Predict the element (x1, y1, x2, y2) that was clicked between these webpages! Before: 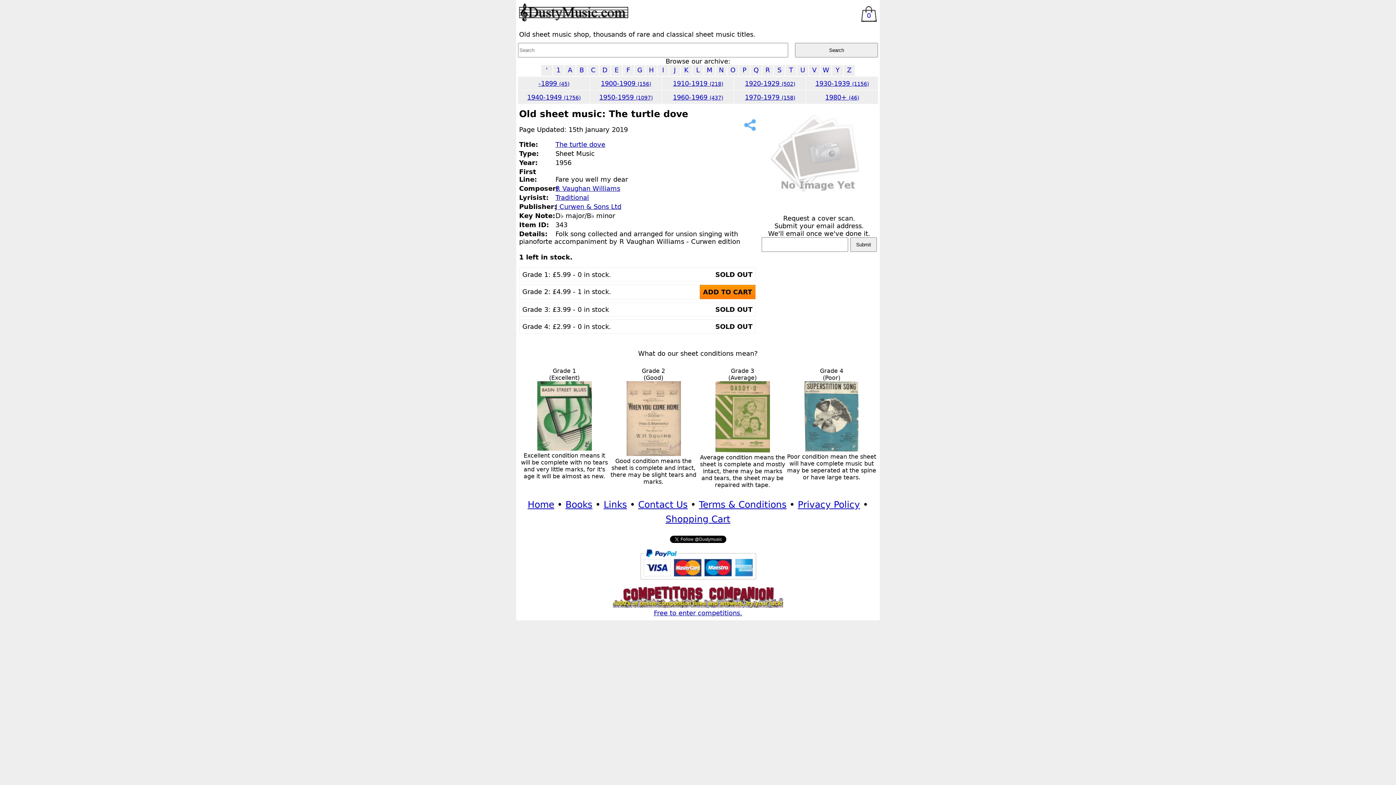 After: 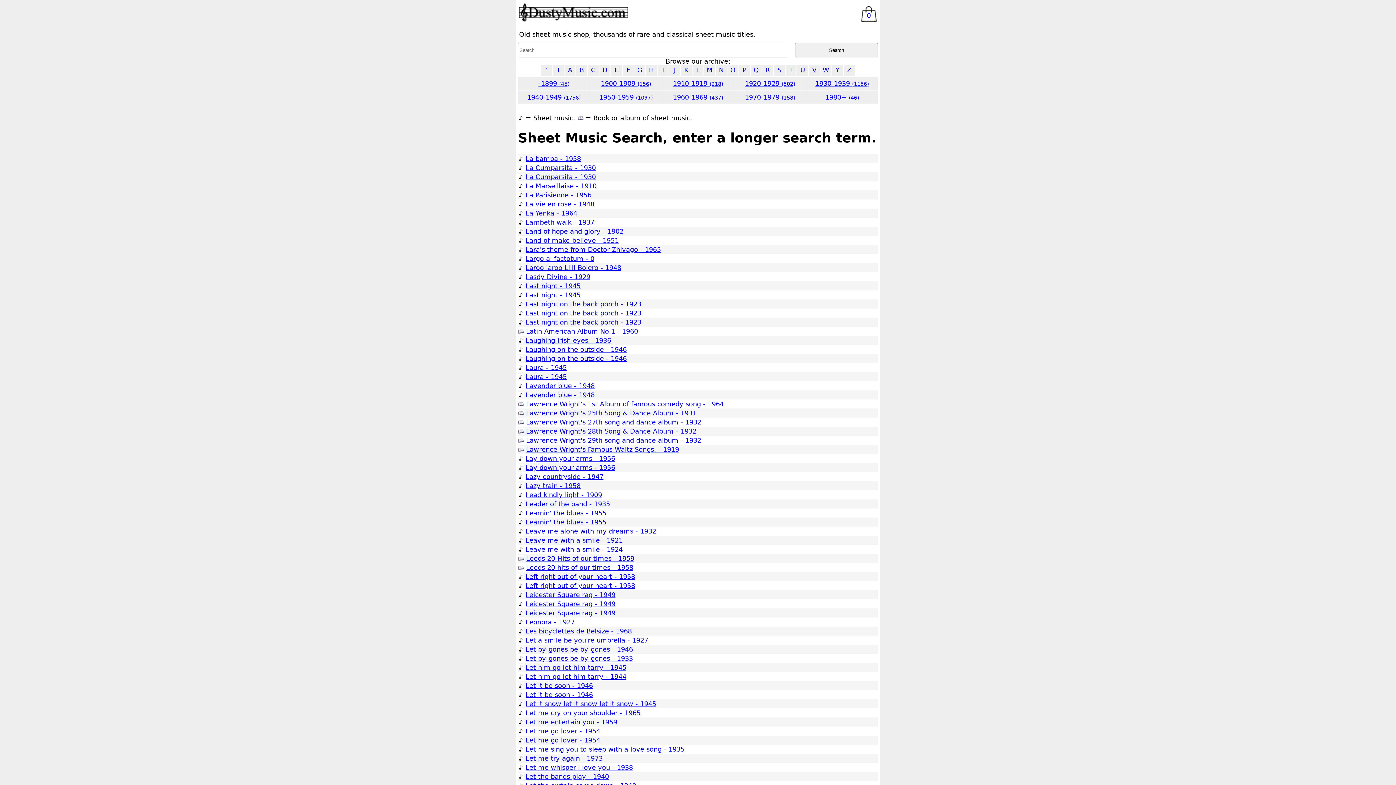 Action: label: L bbox: (692, 65, 703, 76)